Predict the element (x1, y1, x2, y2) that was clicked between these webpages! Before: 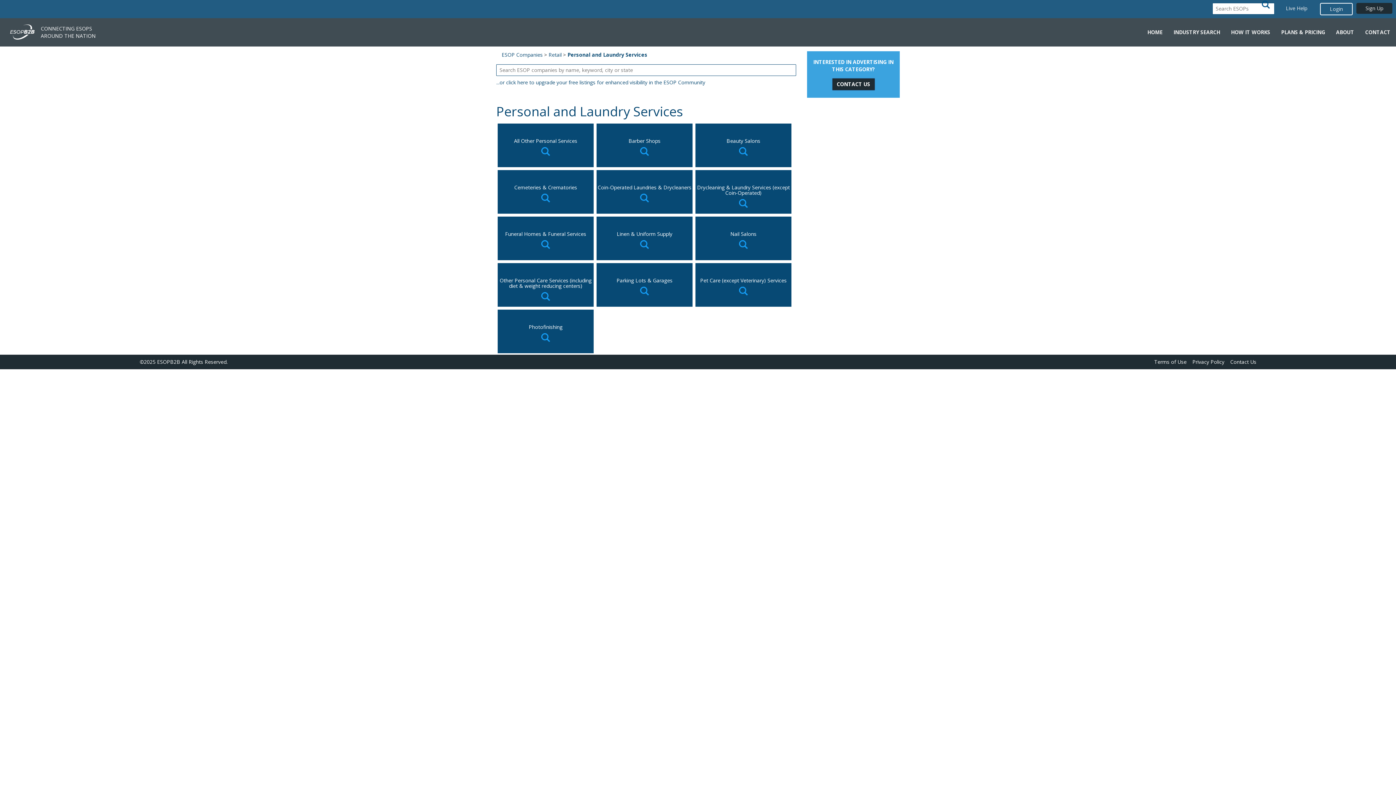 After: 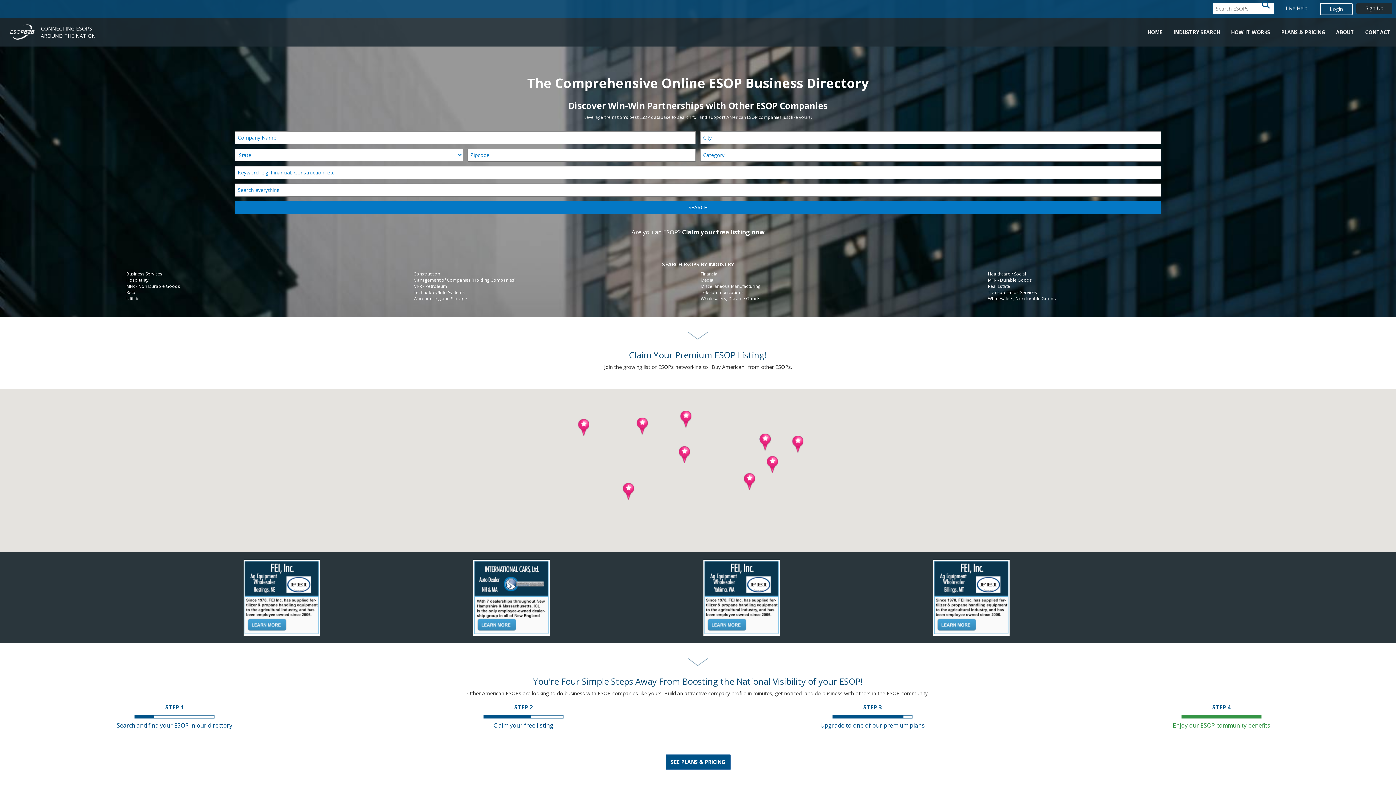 Action: bbox: (5, 28, 39, 35)